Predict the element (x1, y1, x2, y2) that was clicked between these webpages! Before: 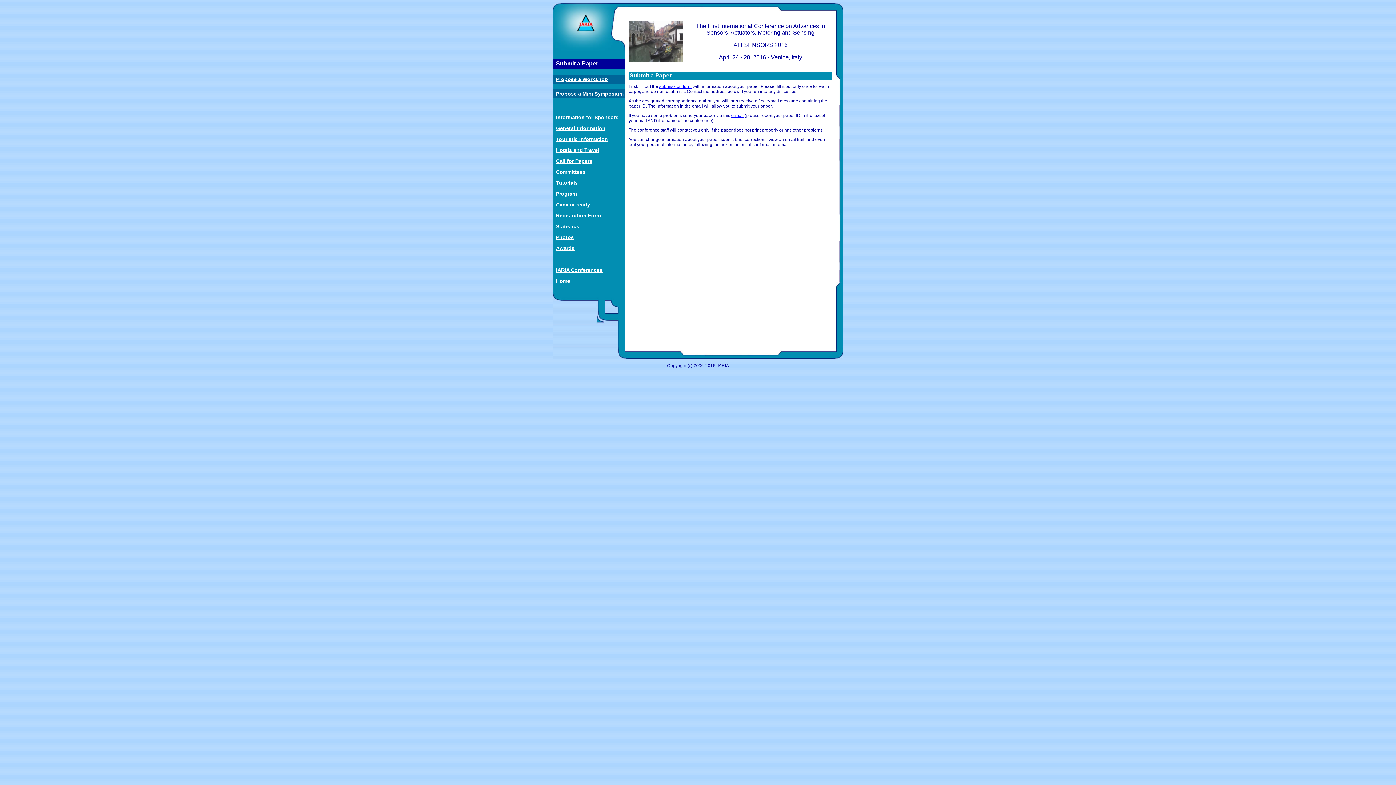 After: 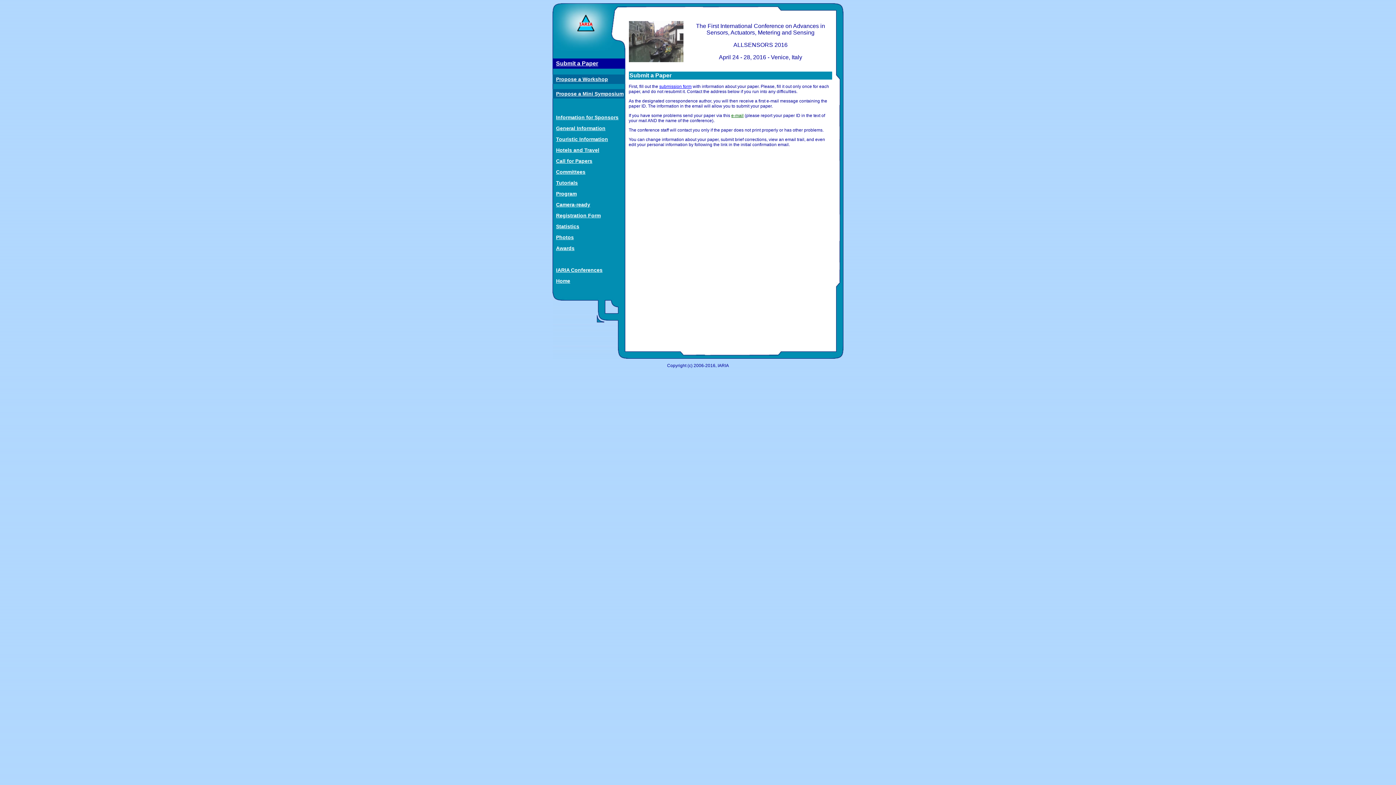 Action: bbox: (731, 113, 743, 118) label: e-mail